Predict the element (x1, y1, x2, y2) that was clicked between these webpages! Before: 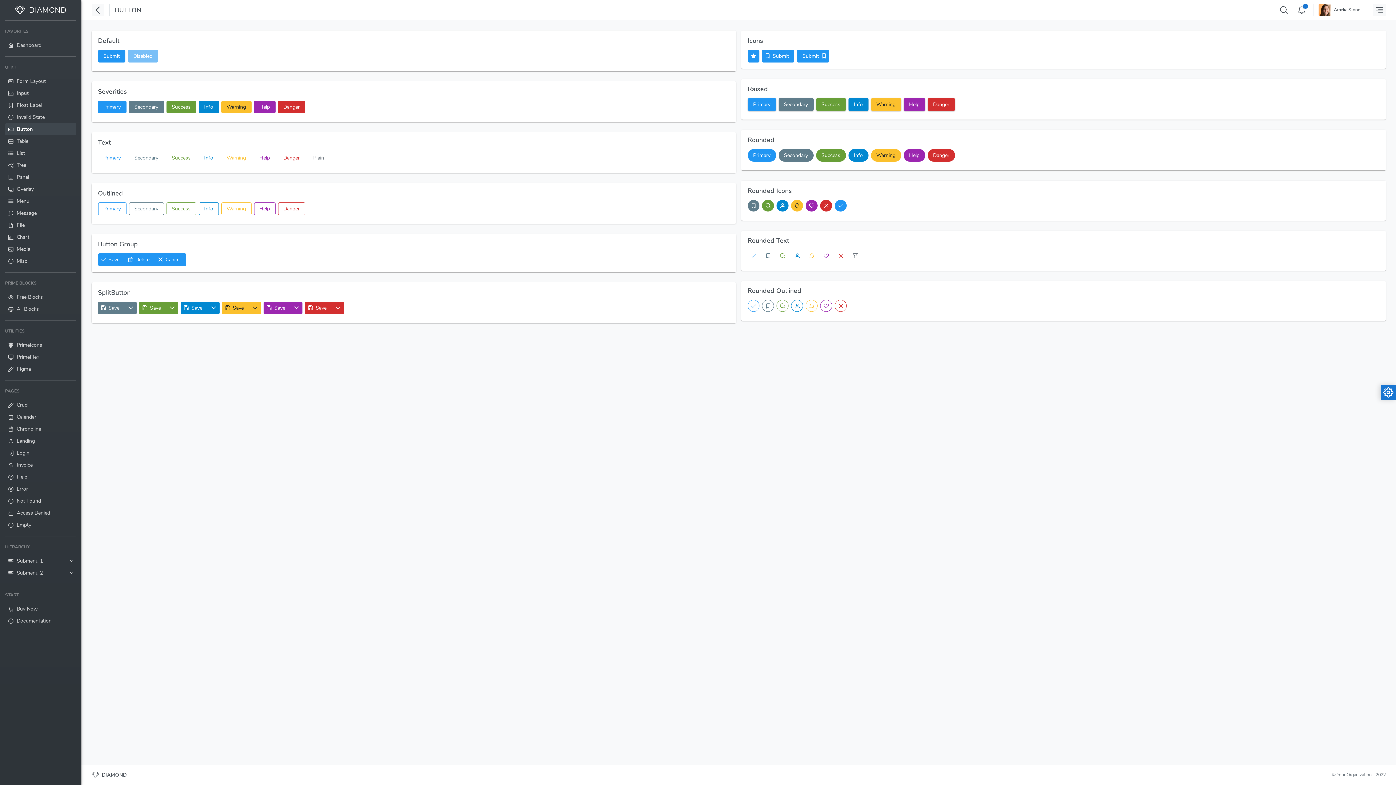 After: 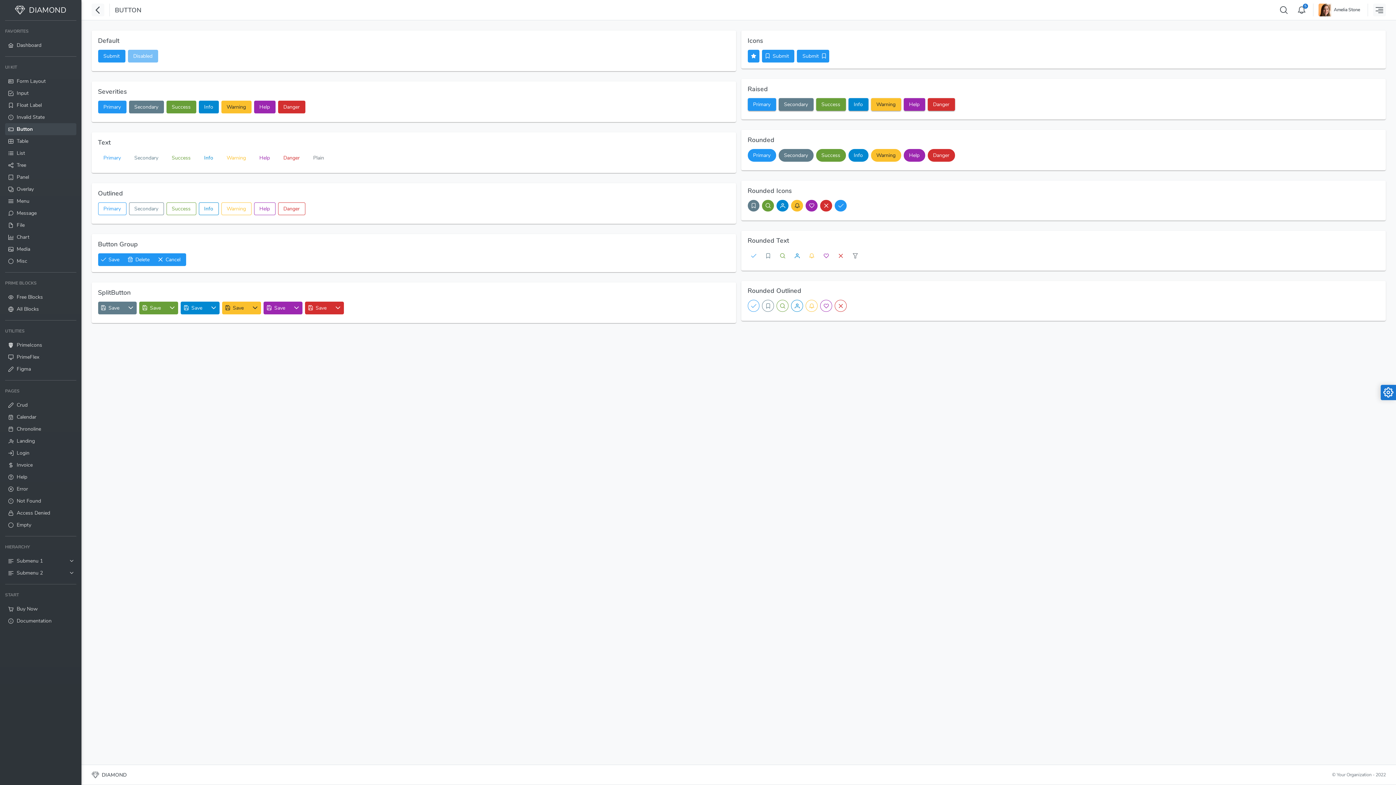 Action: bbox: (820, 199, 832, 211) label: ui-button